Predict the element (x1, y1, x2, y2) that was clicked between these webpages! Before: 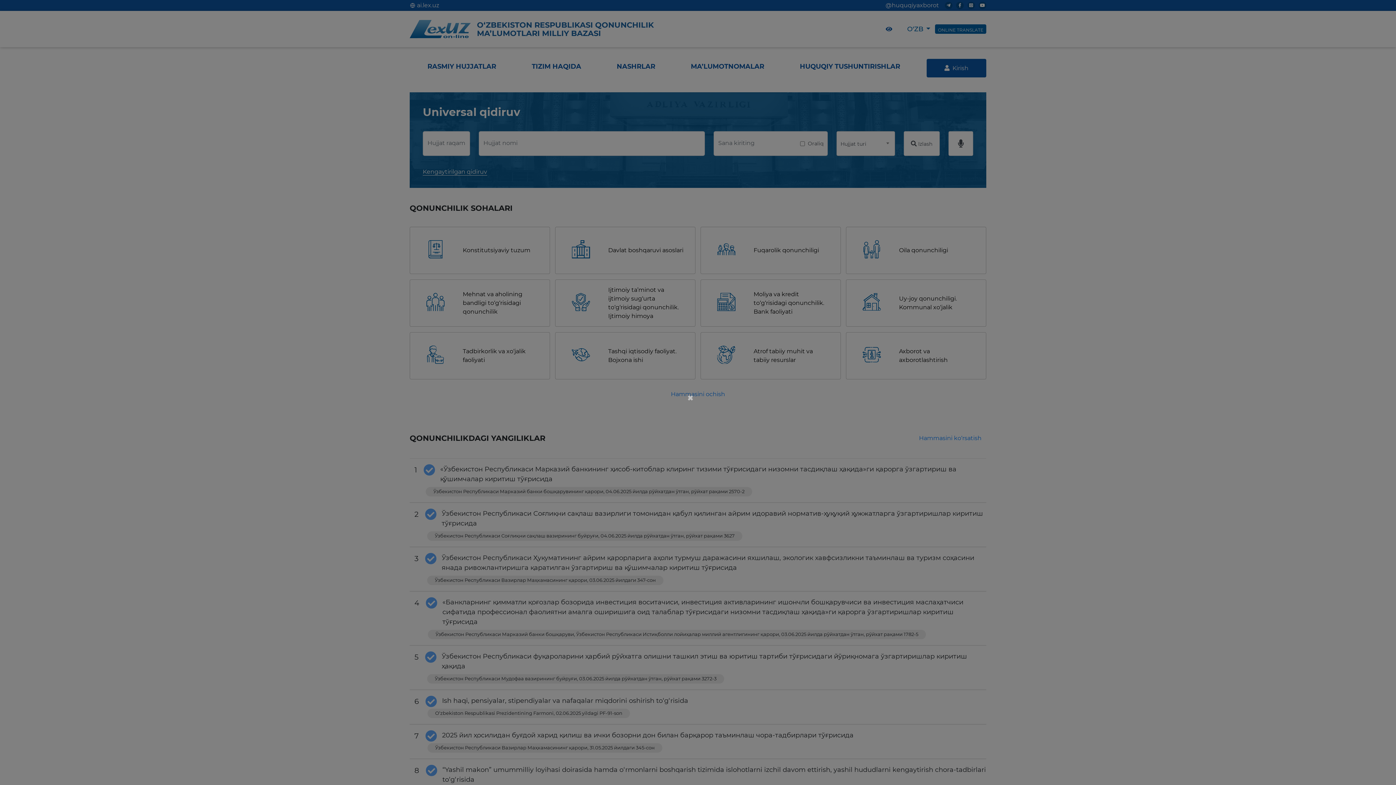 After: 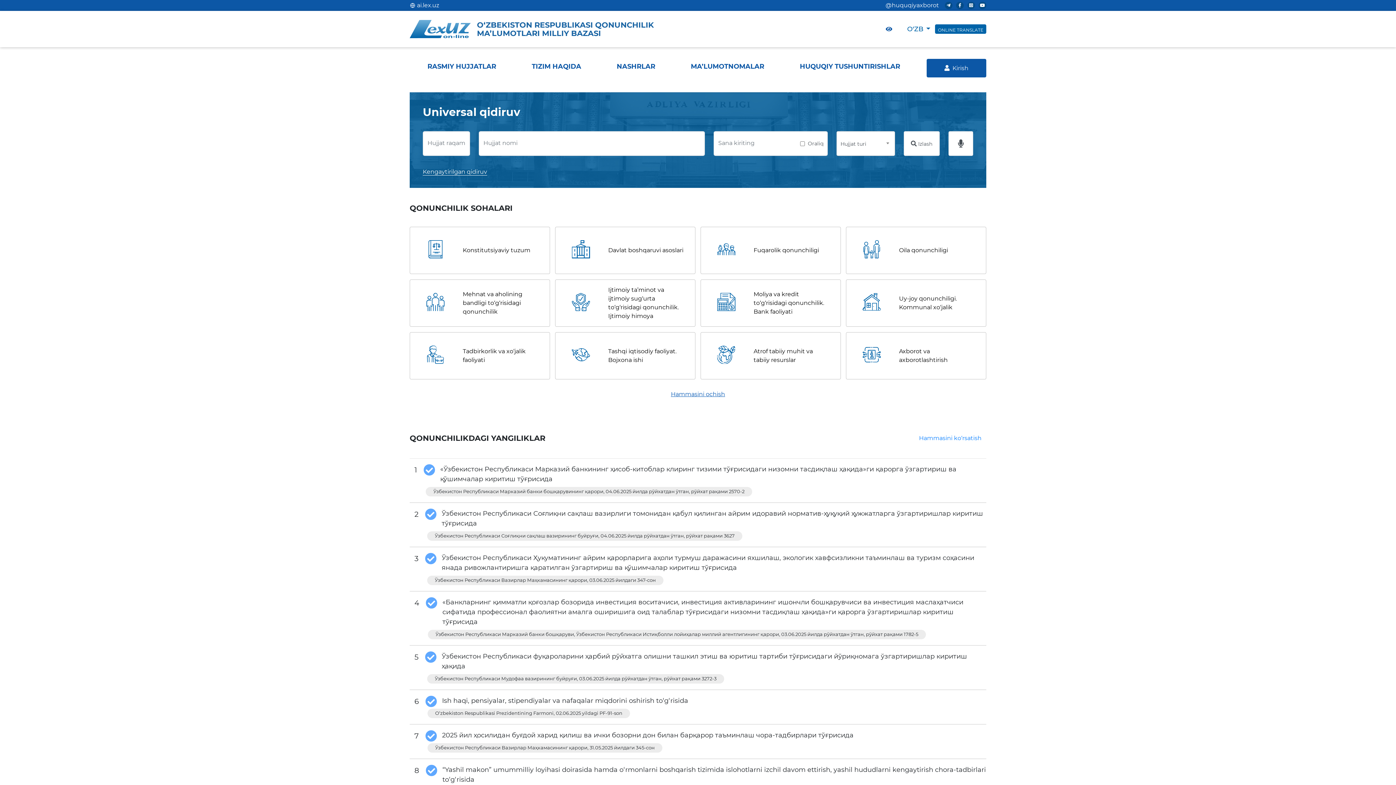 Action: label: × bbox: (687, 392, 695, 403)